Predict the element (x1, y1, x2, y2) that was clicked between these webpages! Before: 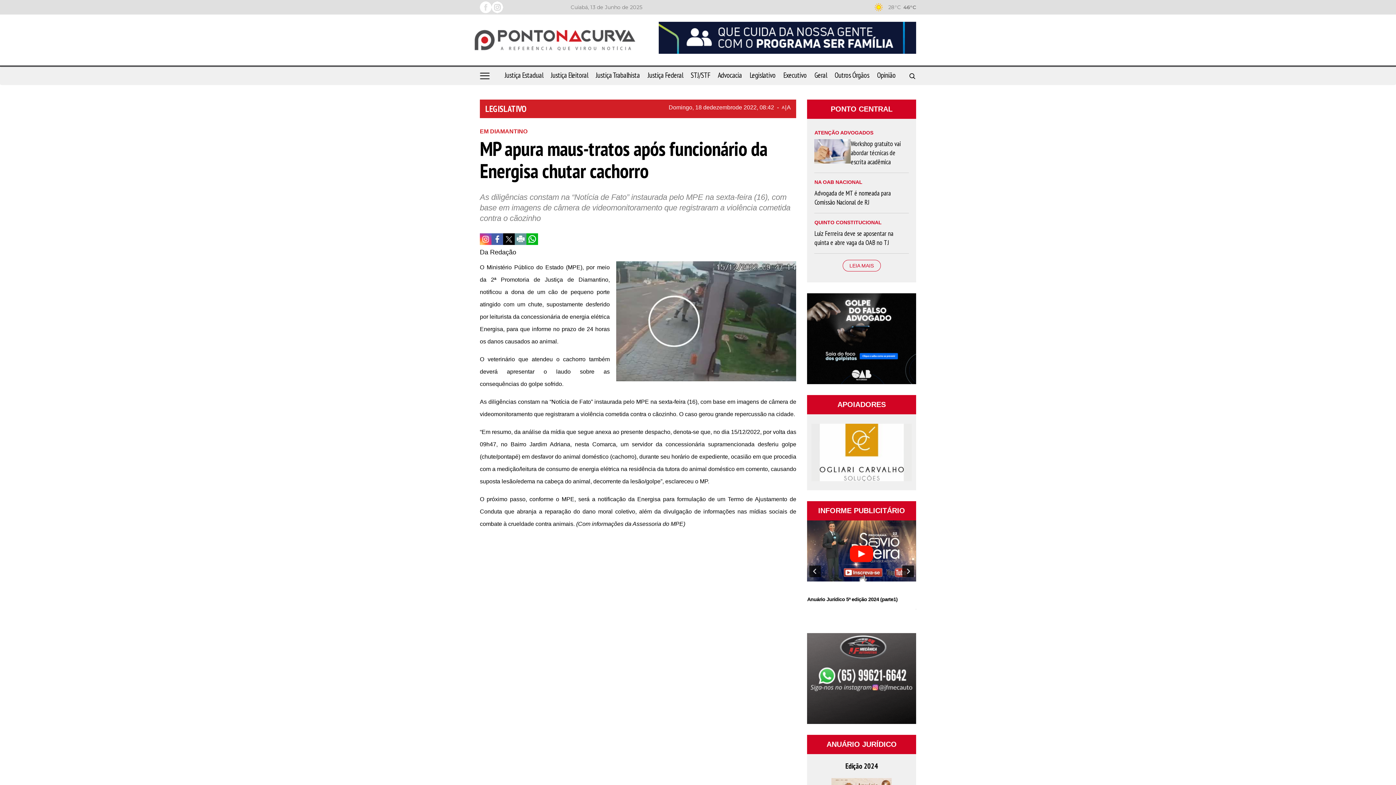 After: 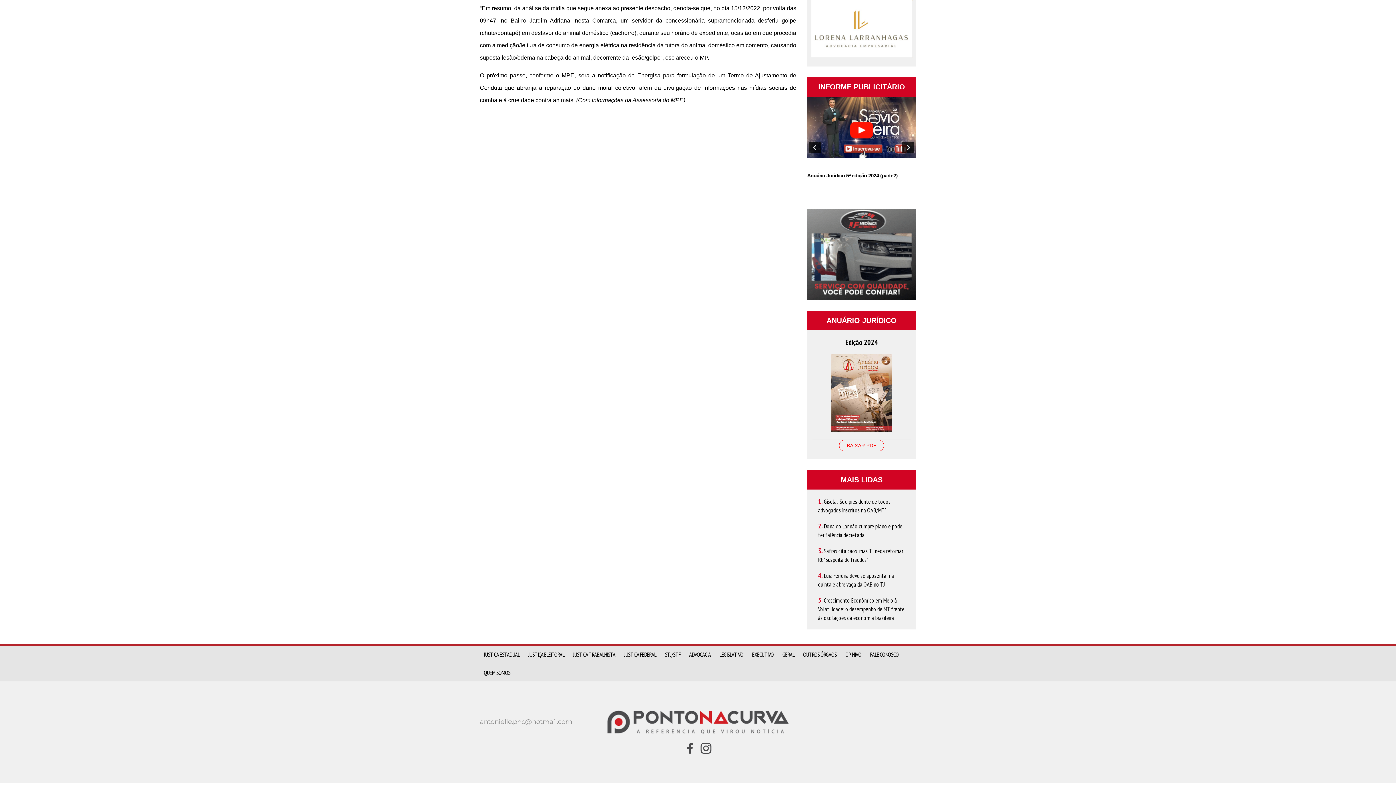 Action: bbox: (811, 424, 912, 481)